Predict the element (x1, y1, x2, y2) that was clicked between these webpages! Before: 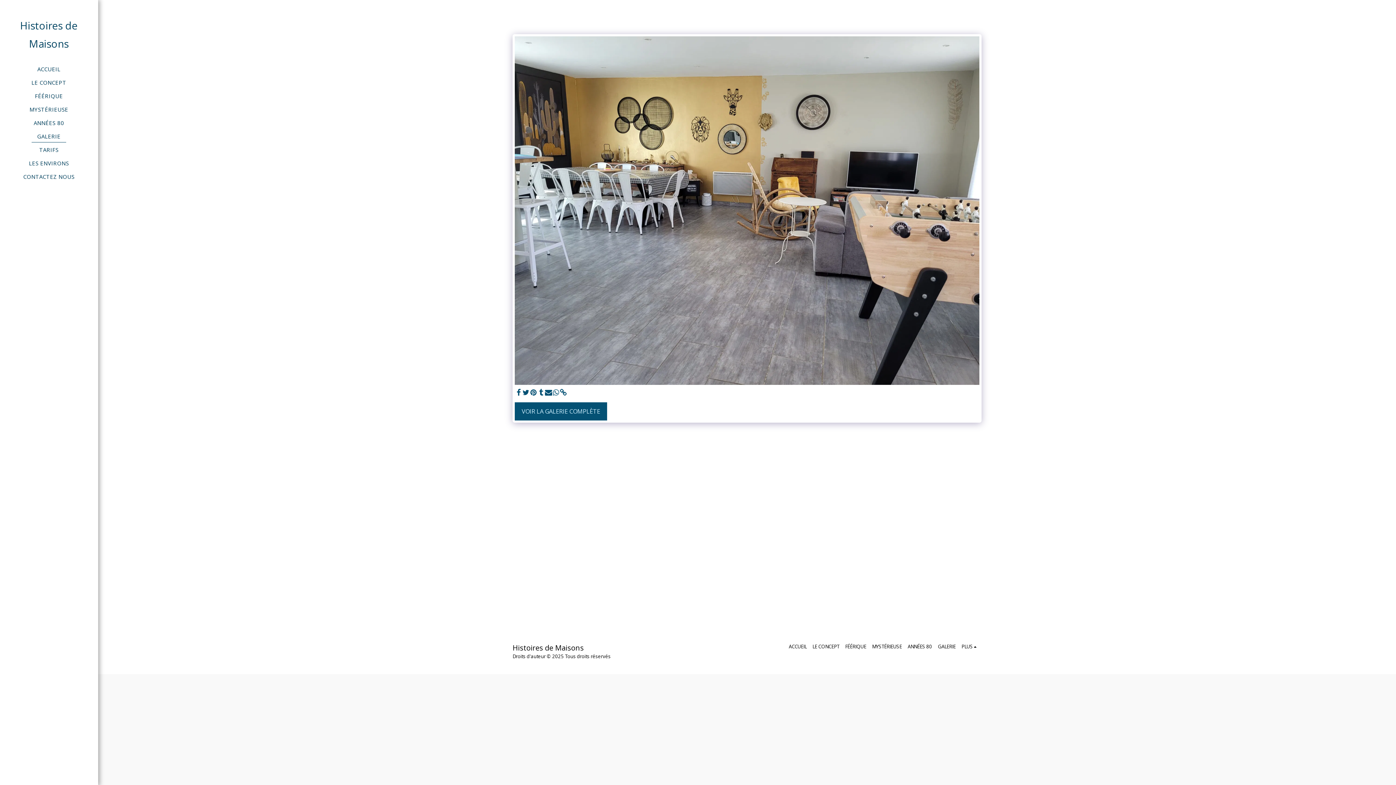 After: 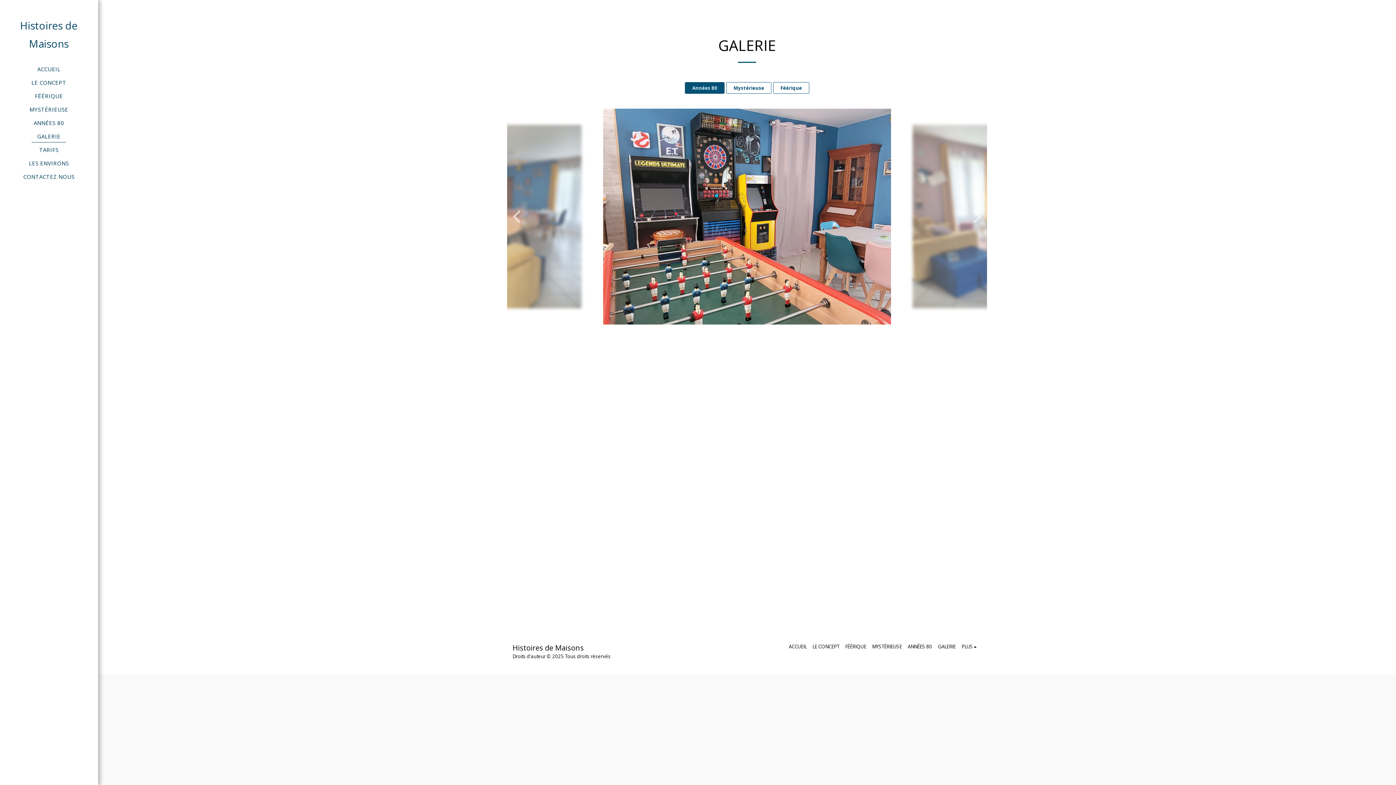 Action: label: GALERIE bbox: (938, 643, 955, 650)